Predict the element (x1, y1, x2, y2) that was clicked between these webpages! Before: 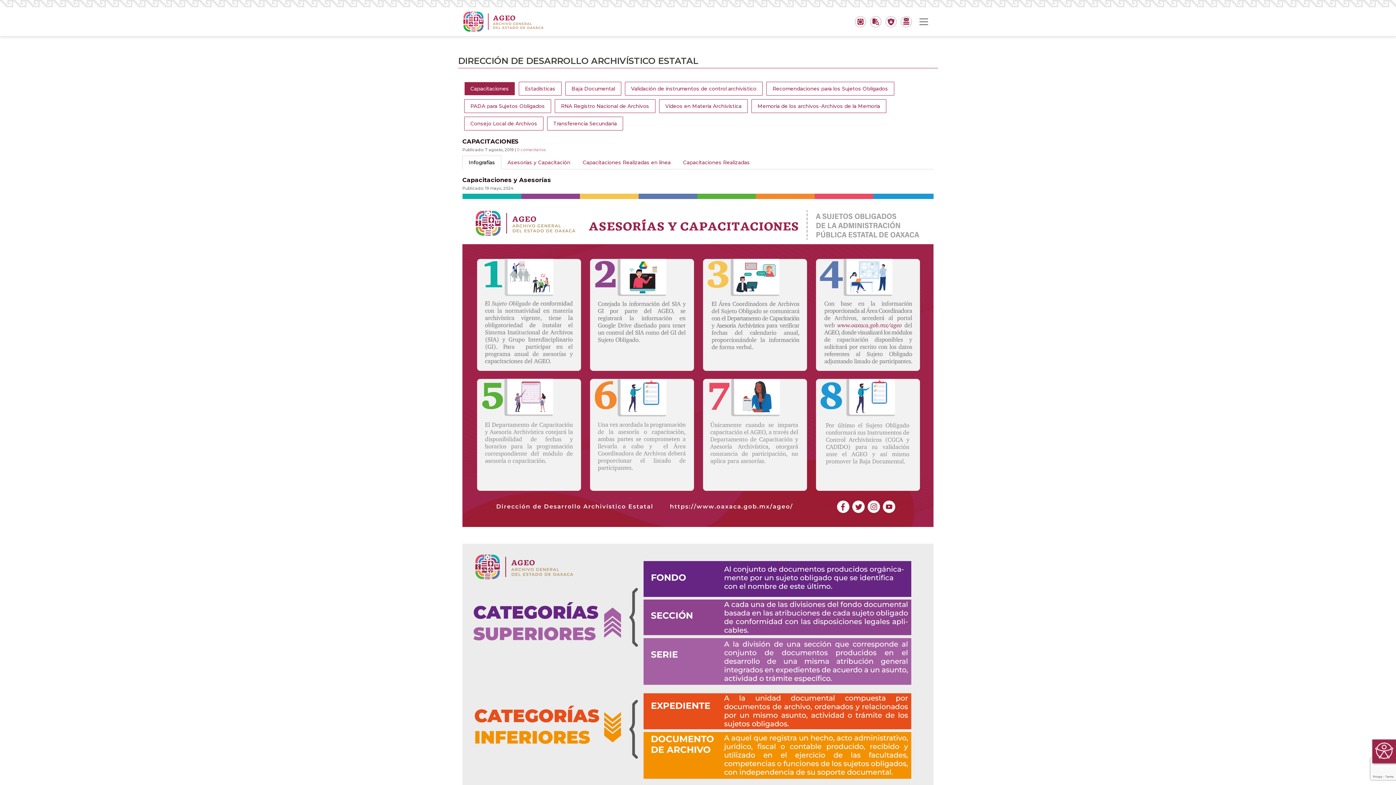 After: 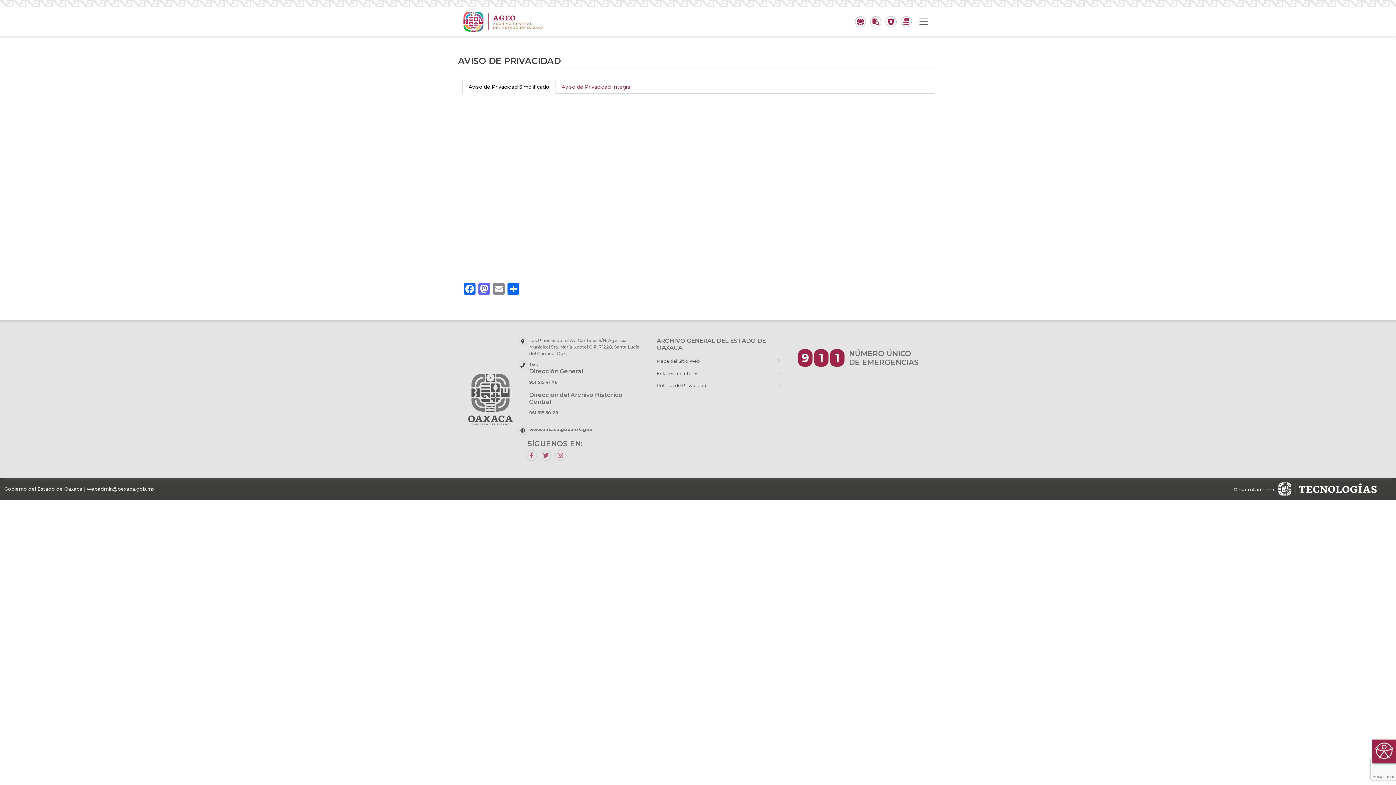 Action: bbox: (885, 17, 897, 24)